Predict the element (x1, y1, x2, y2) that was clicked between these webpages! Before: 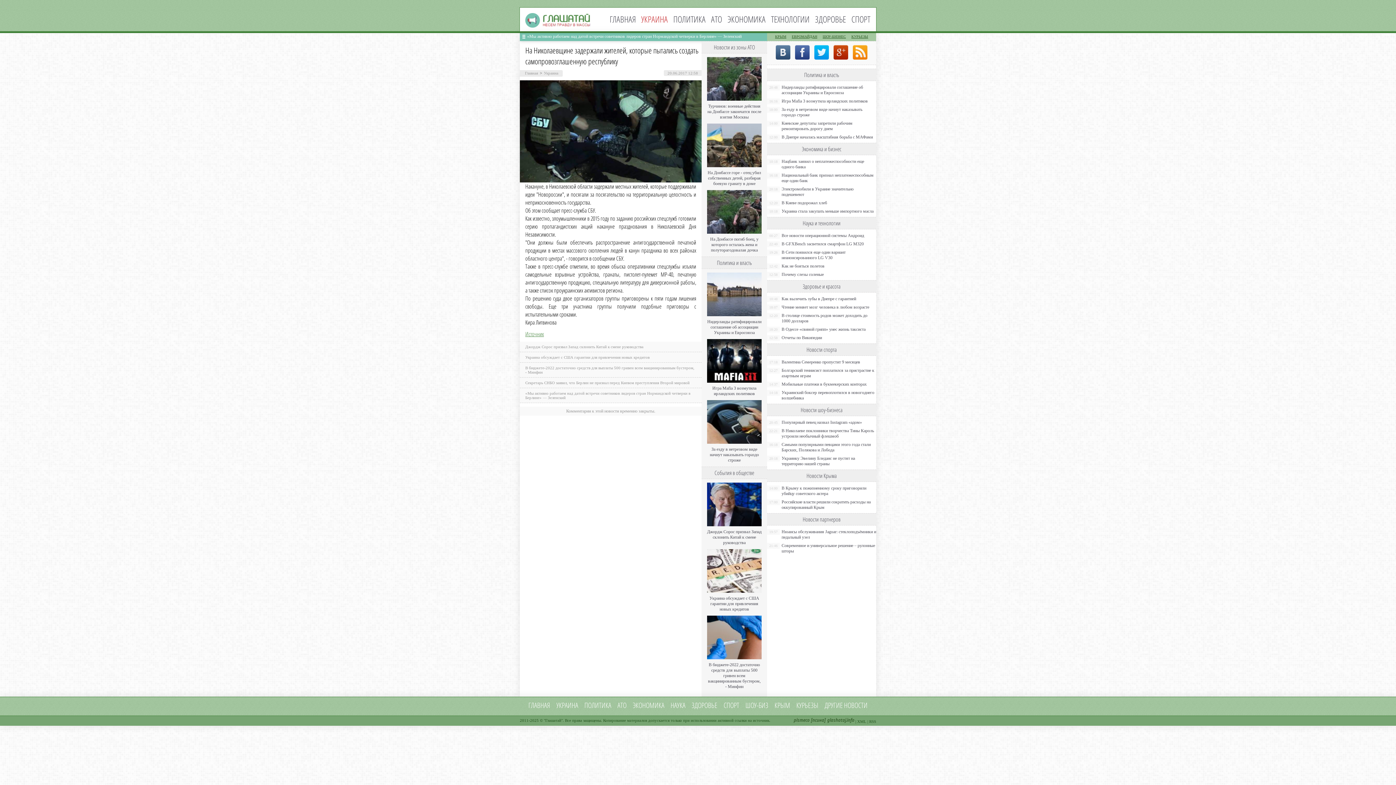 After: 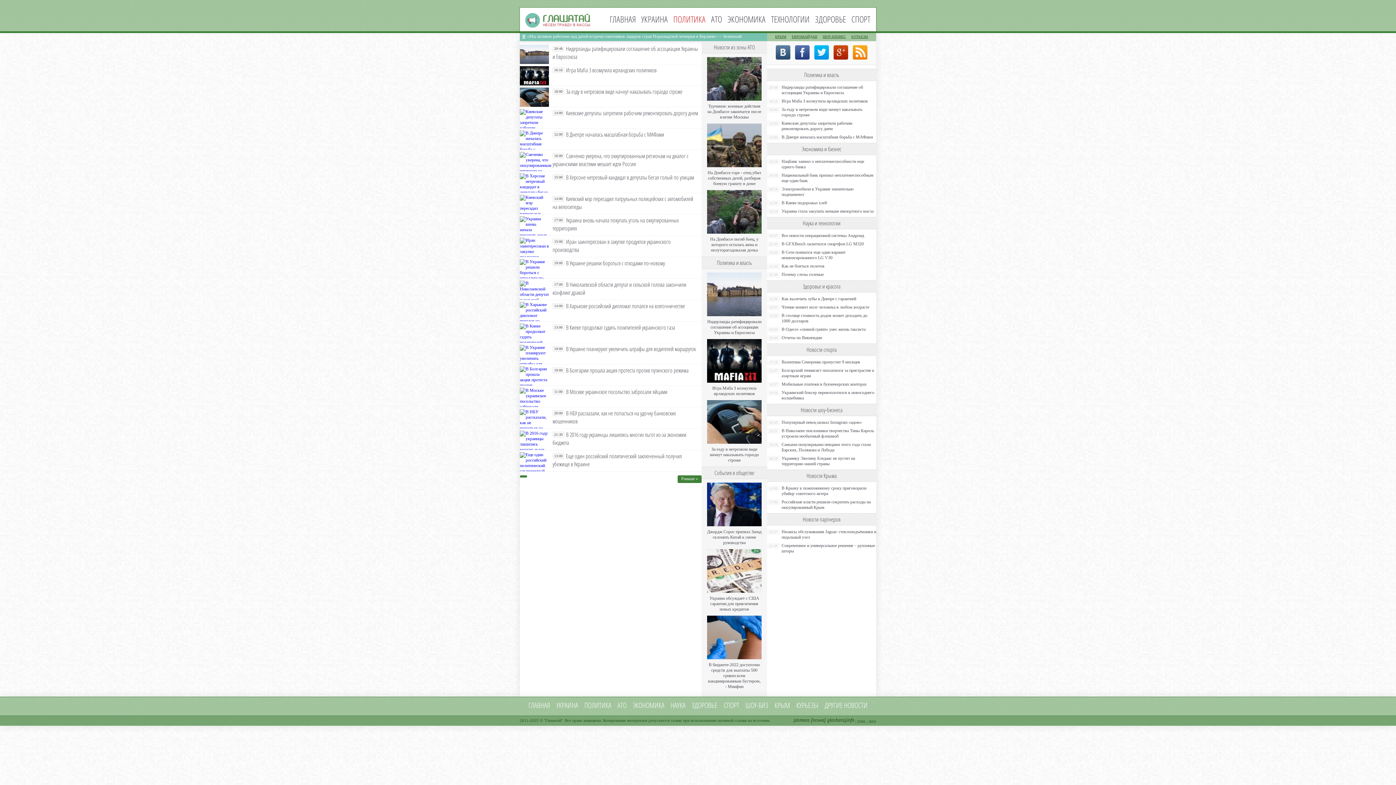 Action: bbox: (584, 700, 611, 710) label: ПОЛИТИКА